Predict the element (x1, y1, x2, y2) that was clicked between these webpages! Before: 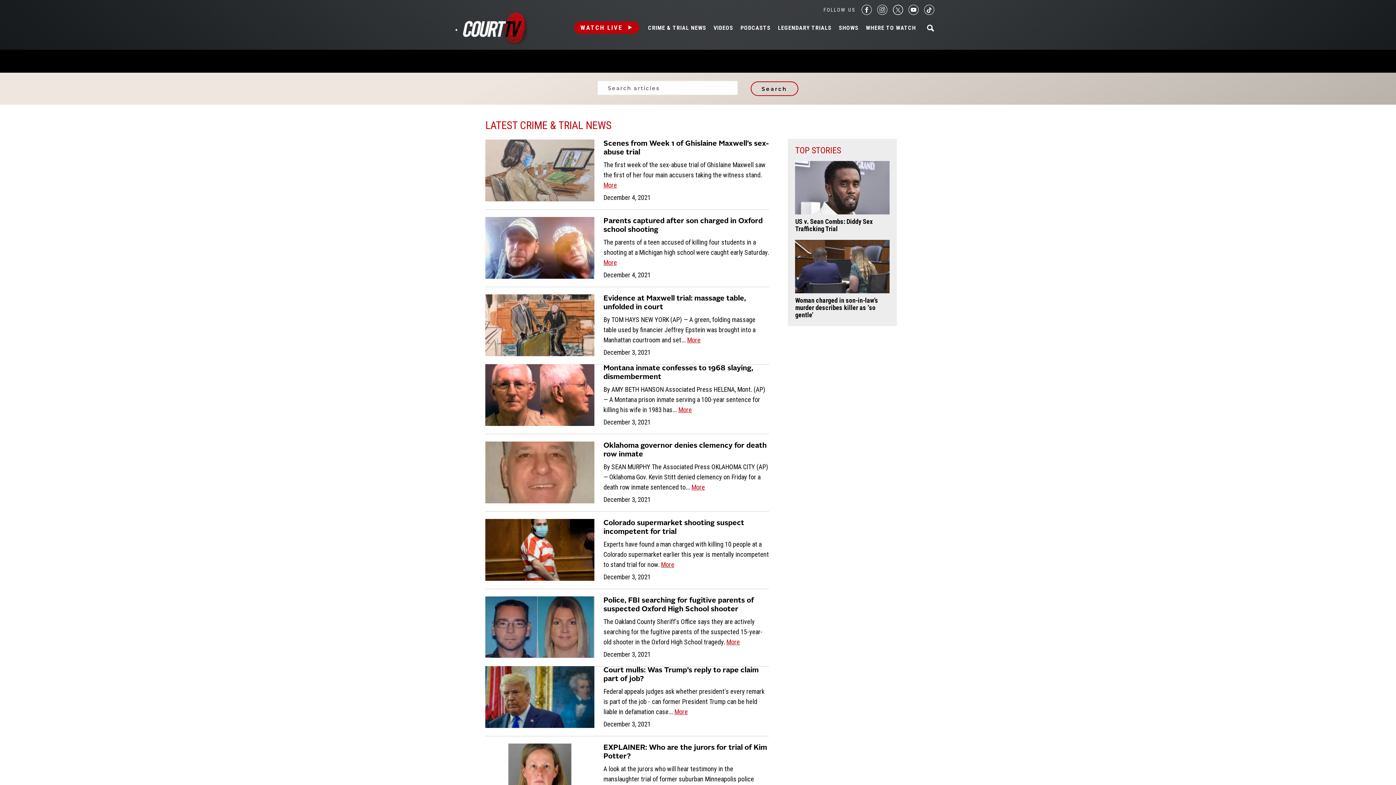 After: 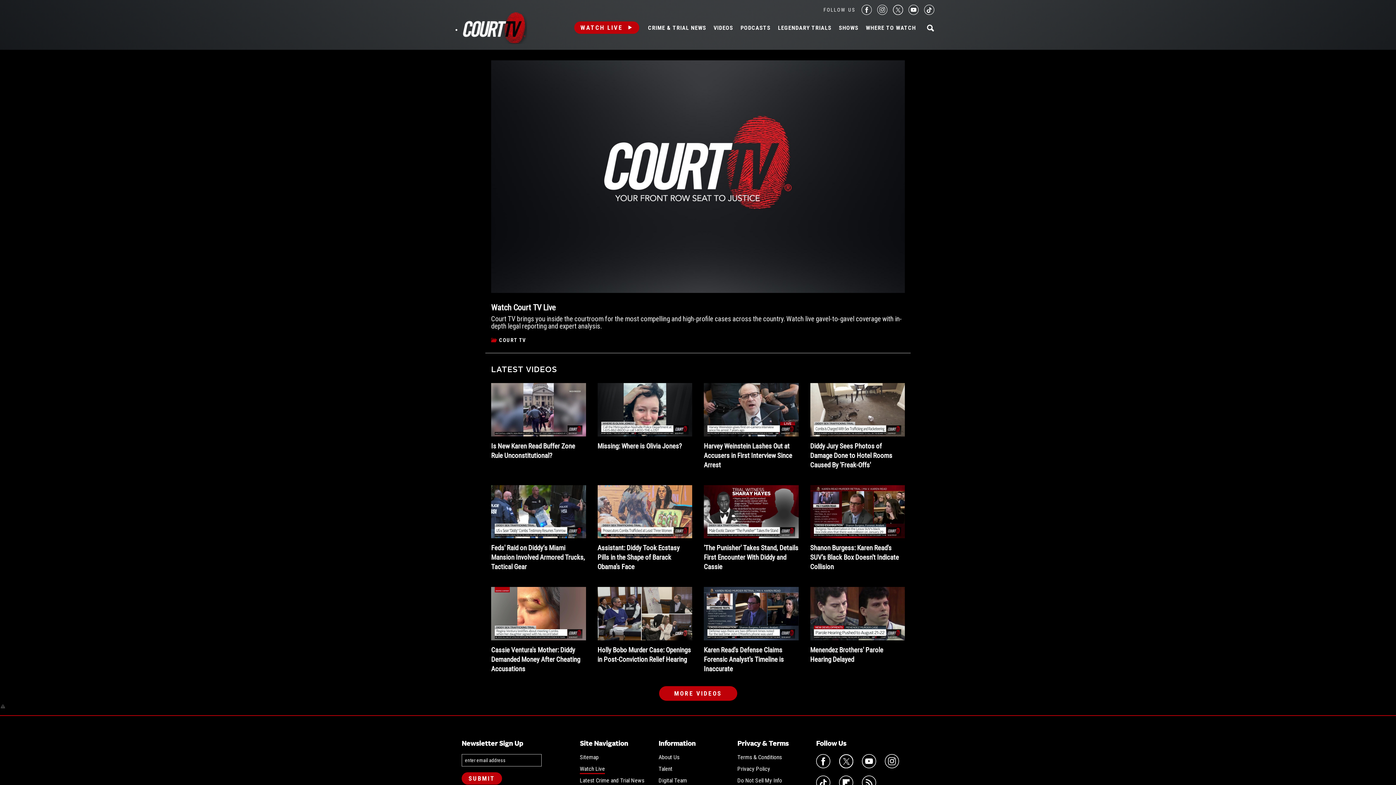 Action: bbox: (574, 22, 638, 33) label: WATCH LIVE 